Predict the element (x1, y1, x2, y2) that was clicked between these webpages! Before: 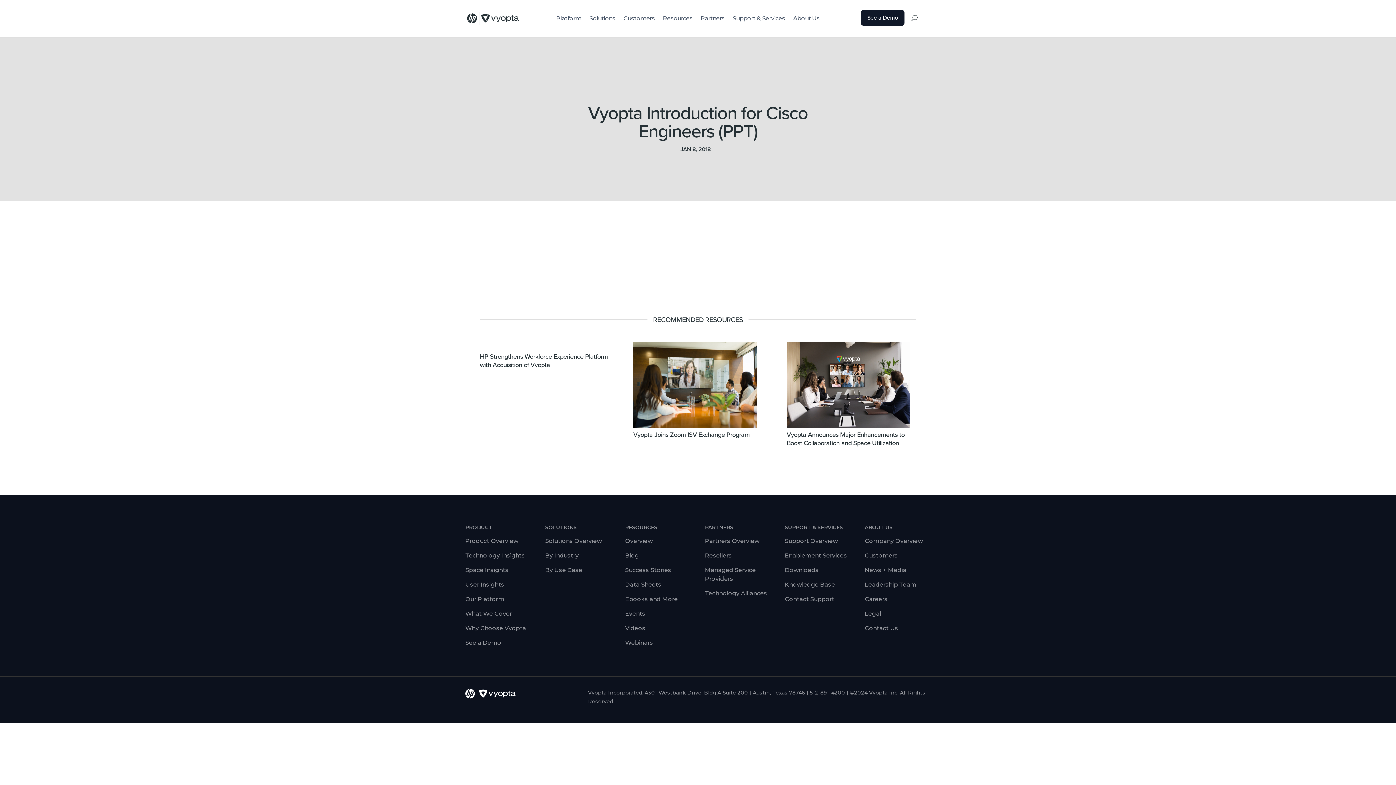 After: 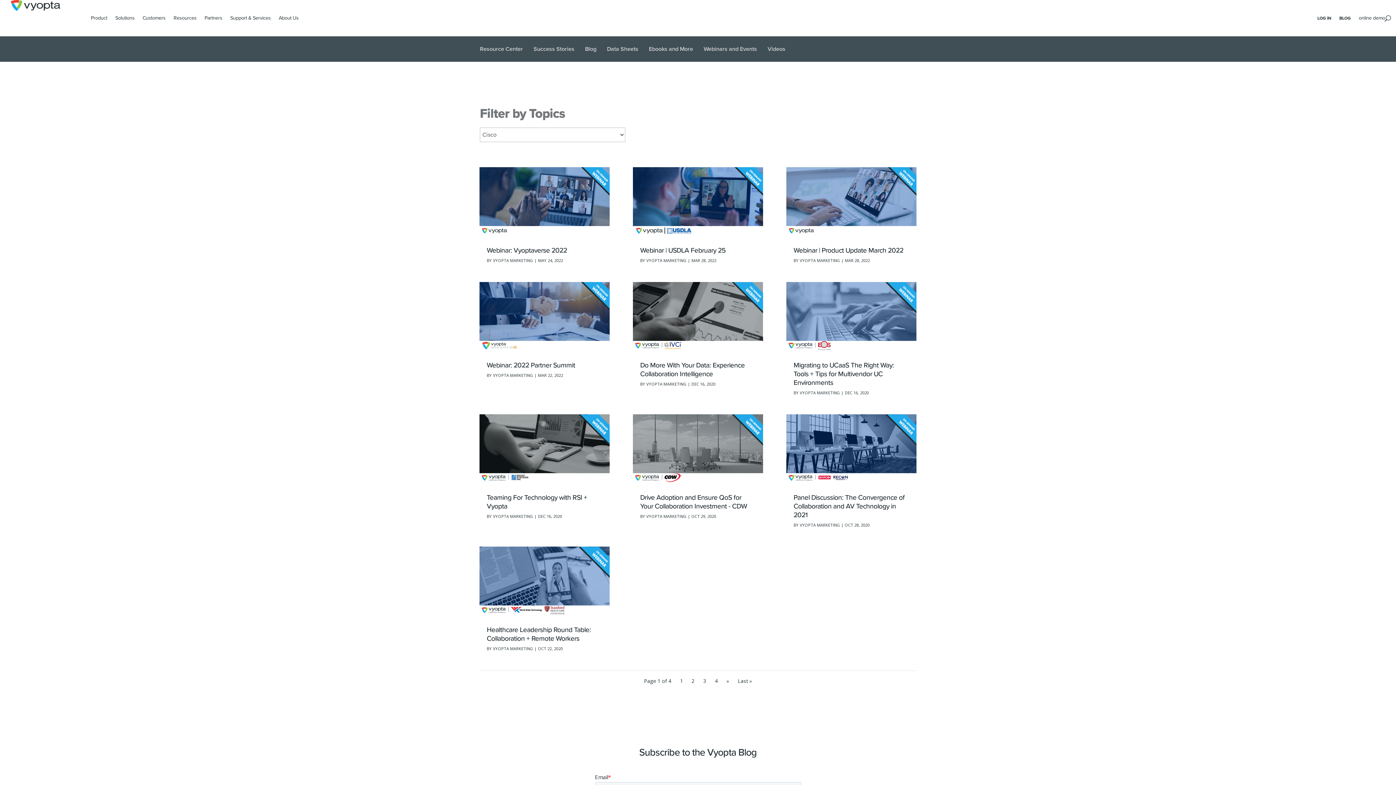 Action: bbox: (625, 639, 653, 646) label: Webinars